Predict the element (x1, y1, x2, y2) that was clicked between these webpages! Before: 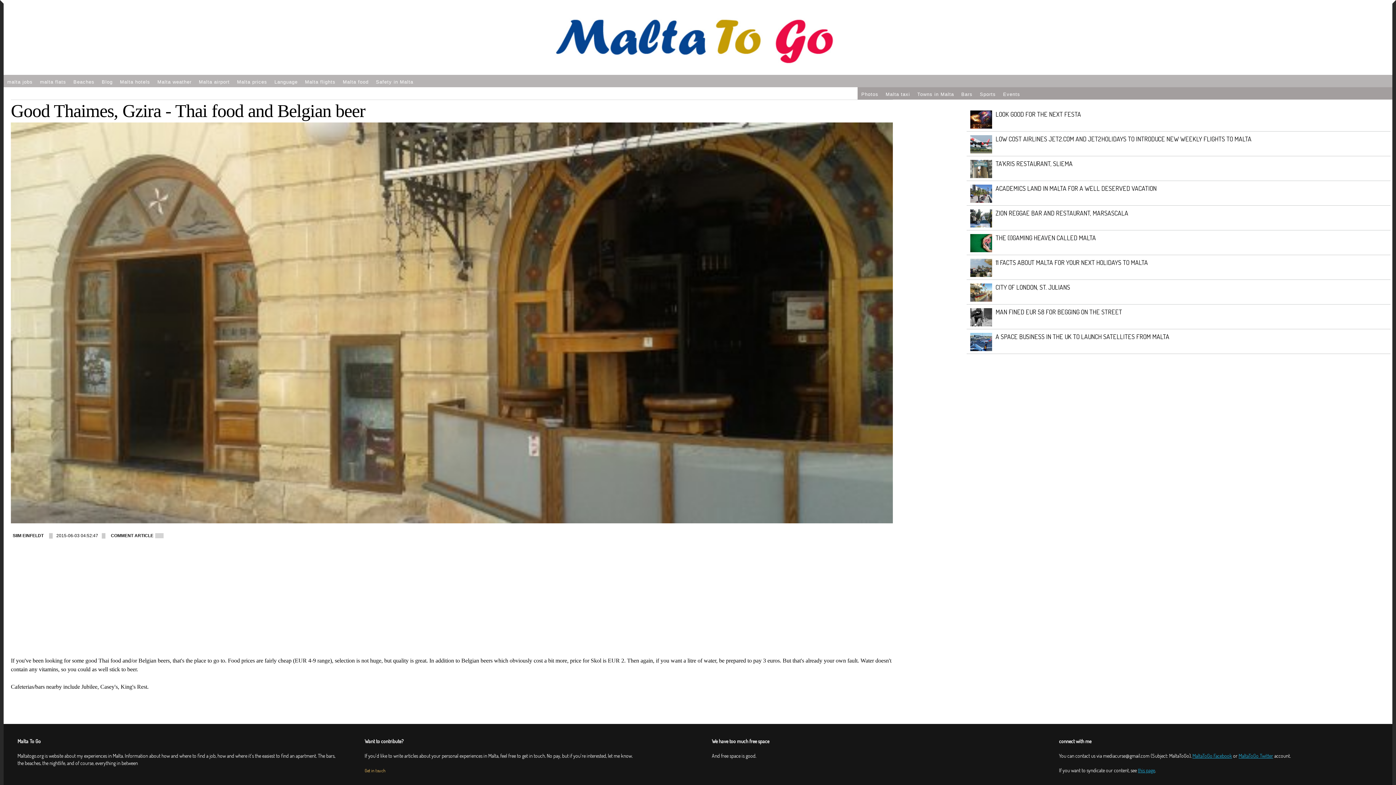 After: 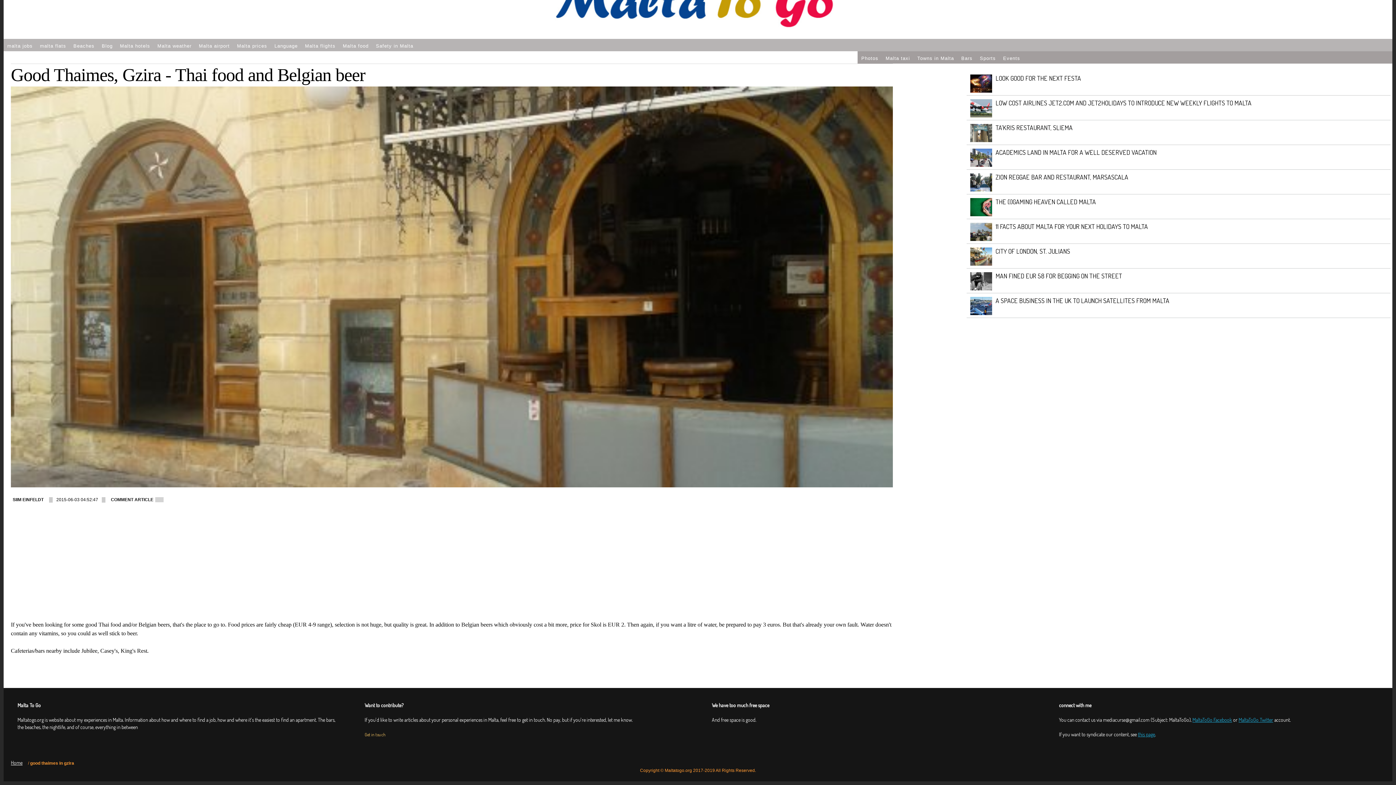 Action: bbox: (109, 533, 155, 538) label: COMMENT ARTICLE